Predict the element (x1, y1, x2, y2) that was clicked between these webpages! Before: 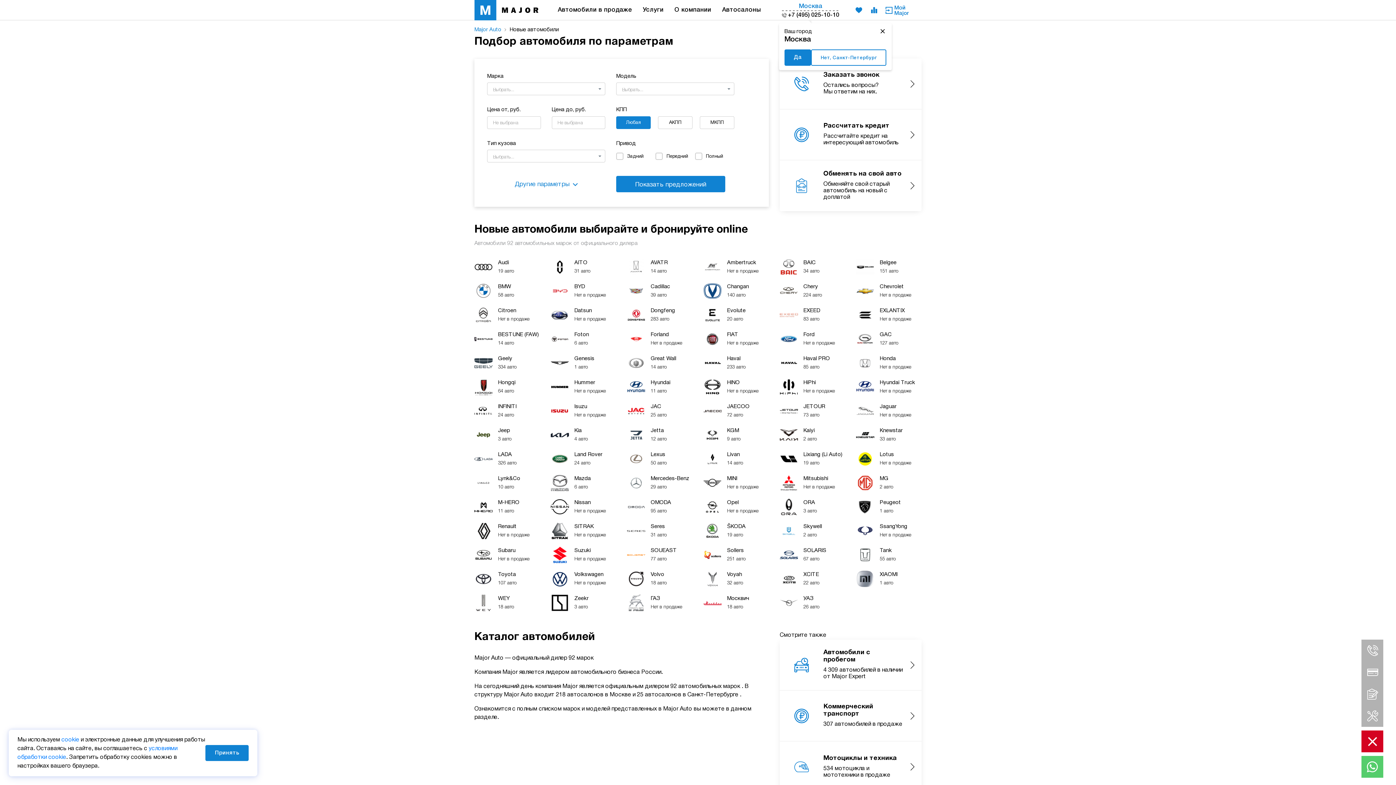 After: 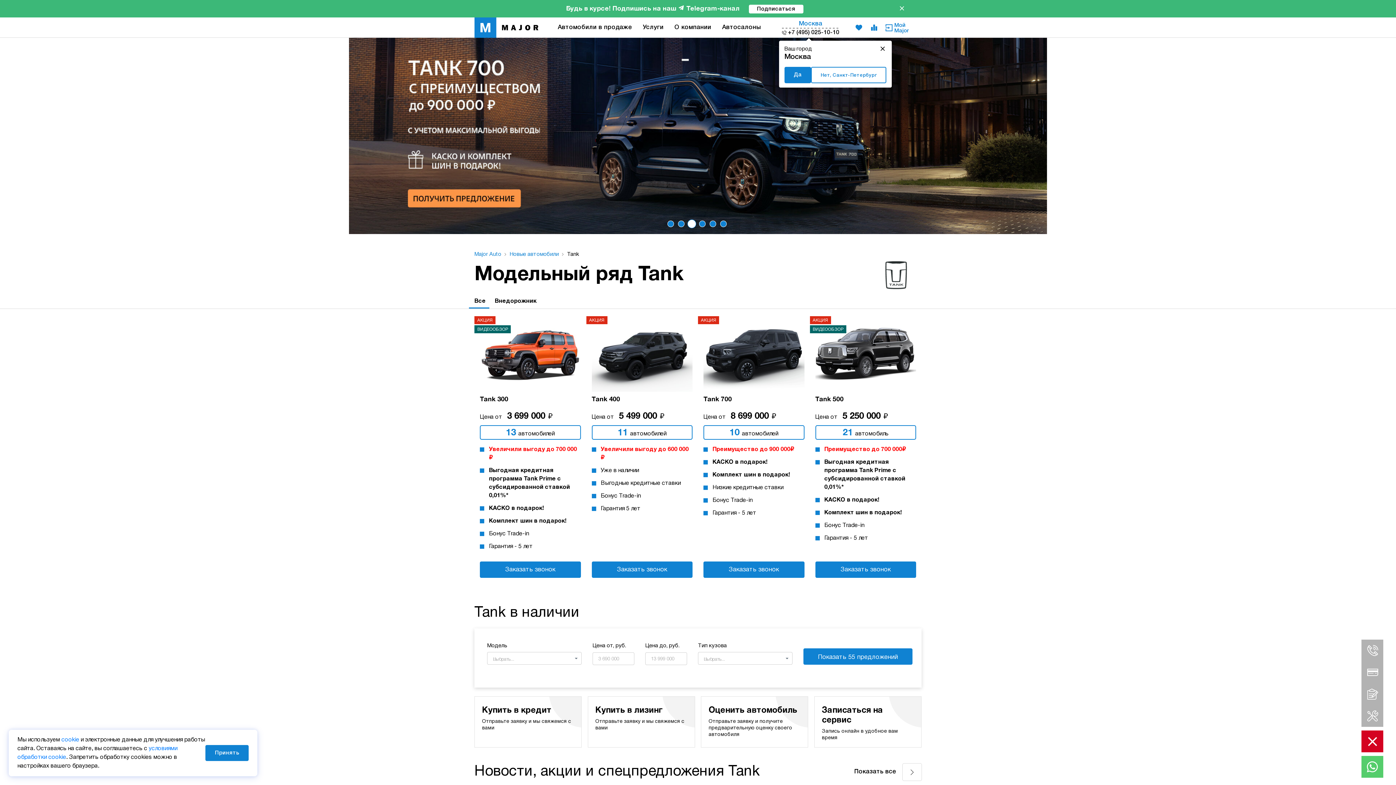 Action: bbox: (856, 543, 921, 567) label: Tank
55 авто